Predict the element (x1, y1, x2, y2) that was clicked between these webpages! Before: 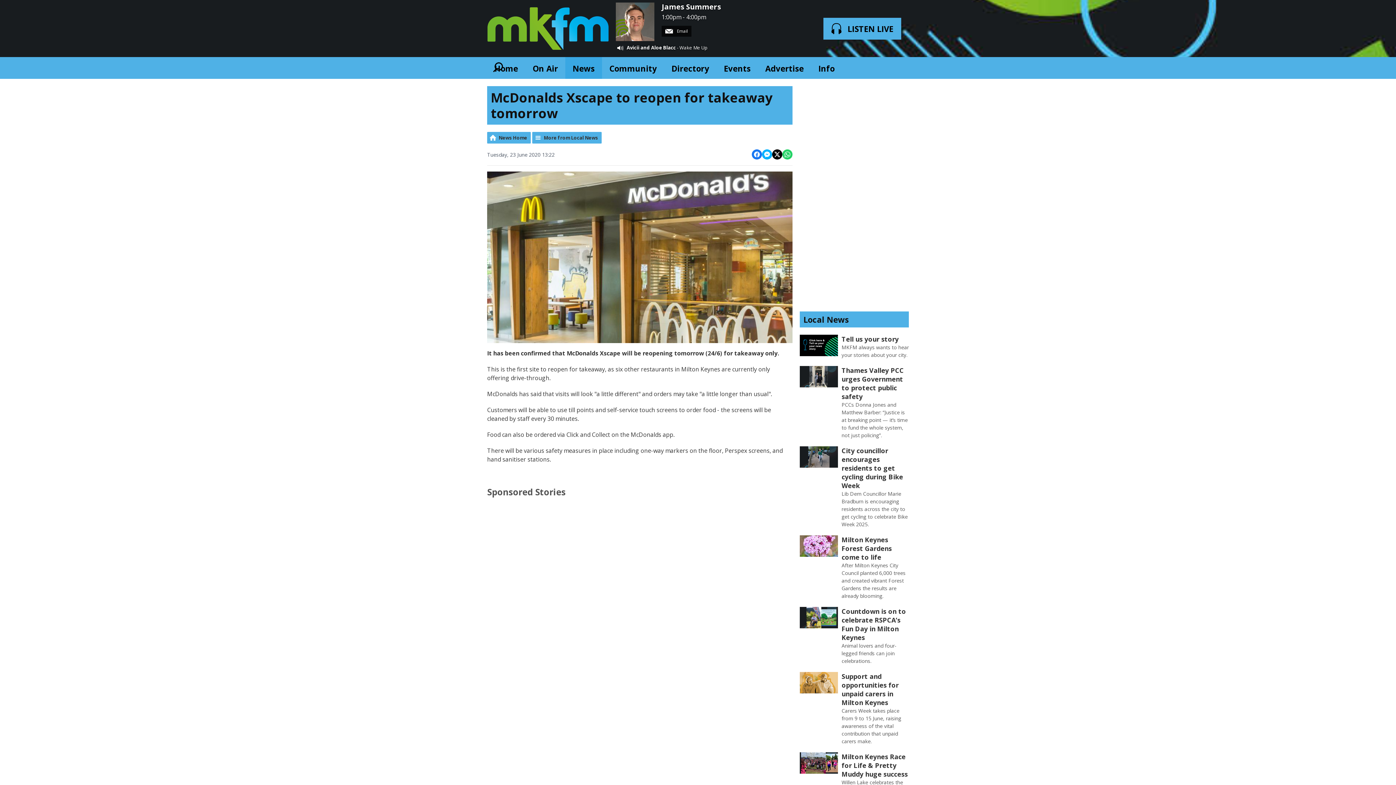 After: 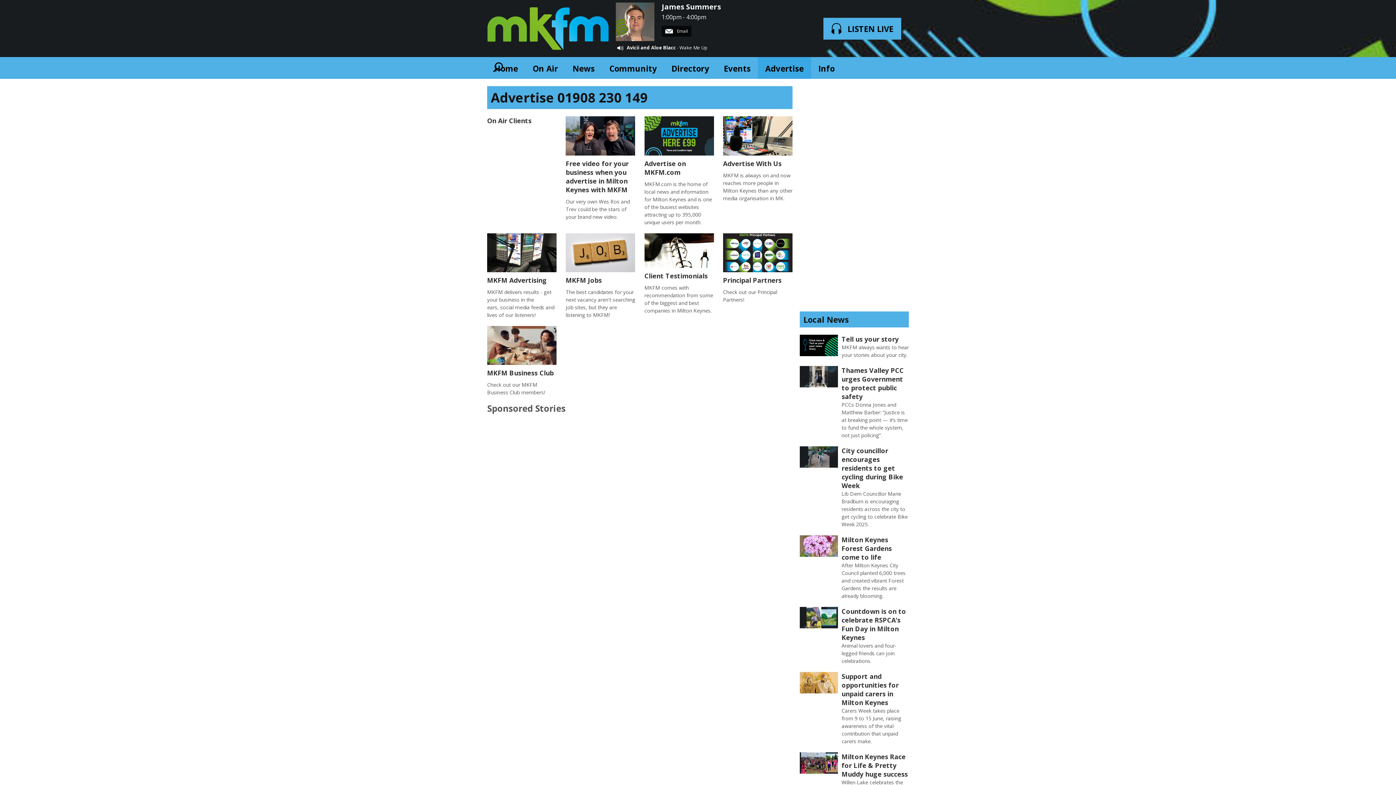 Action: bbox: (758, 57, 811, 78) label: Advertise